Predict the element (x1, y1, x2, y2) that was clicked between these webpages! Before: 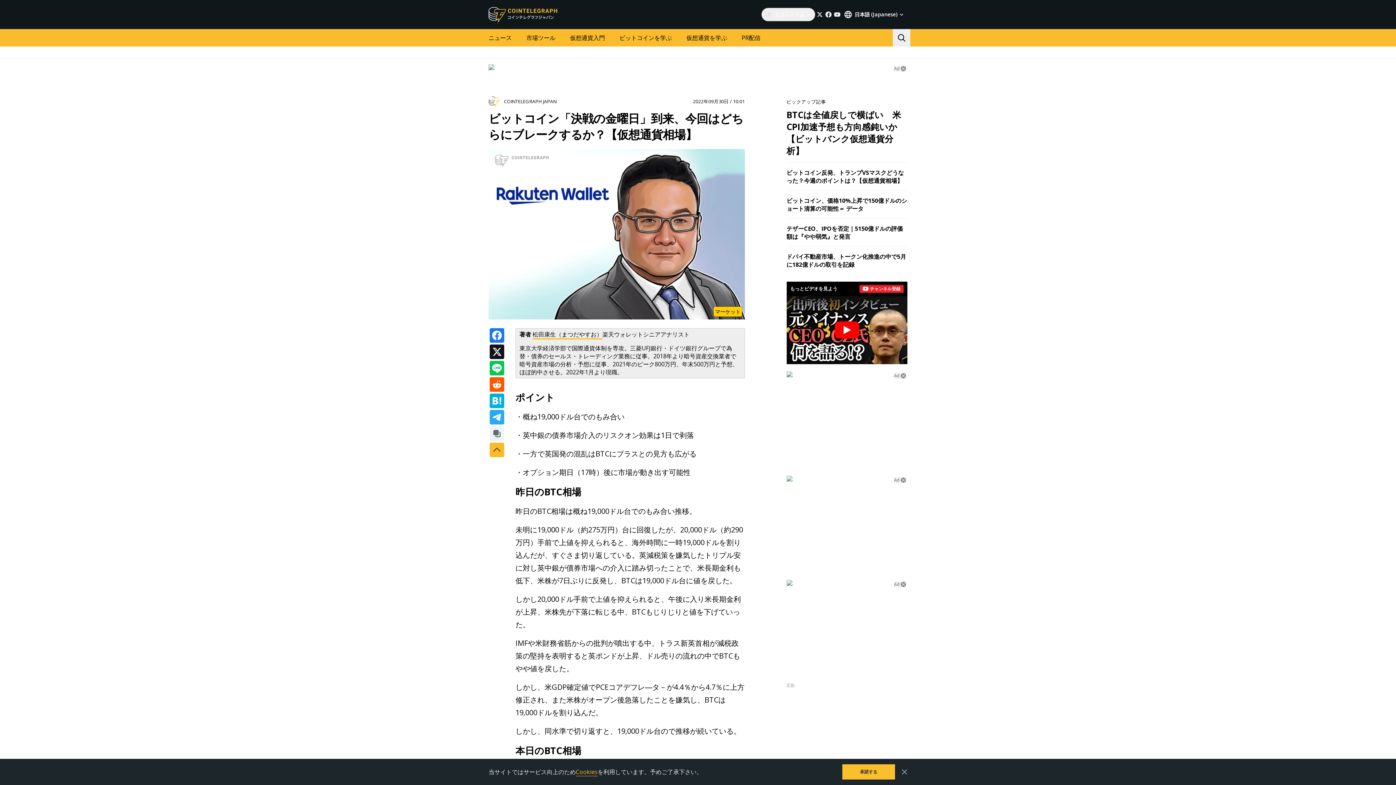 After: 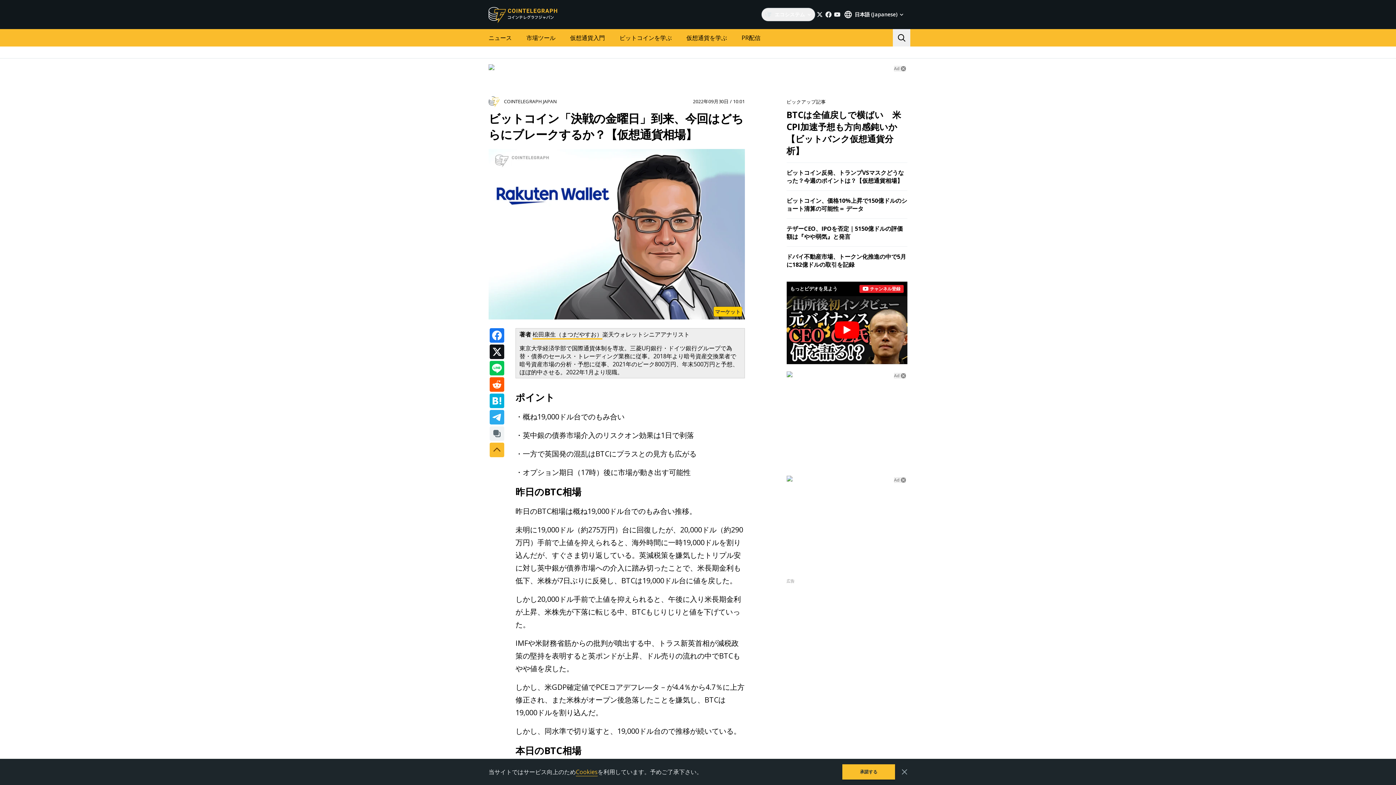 Action: bbox: (894, 477, 906, 483) label: Ad